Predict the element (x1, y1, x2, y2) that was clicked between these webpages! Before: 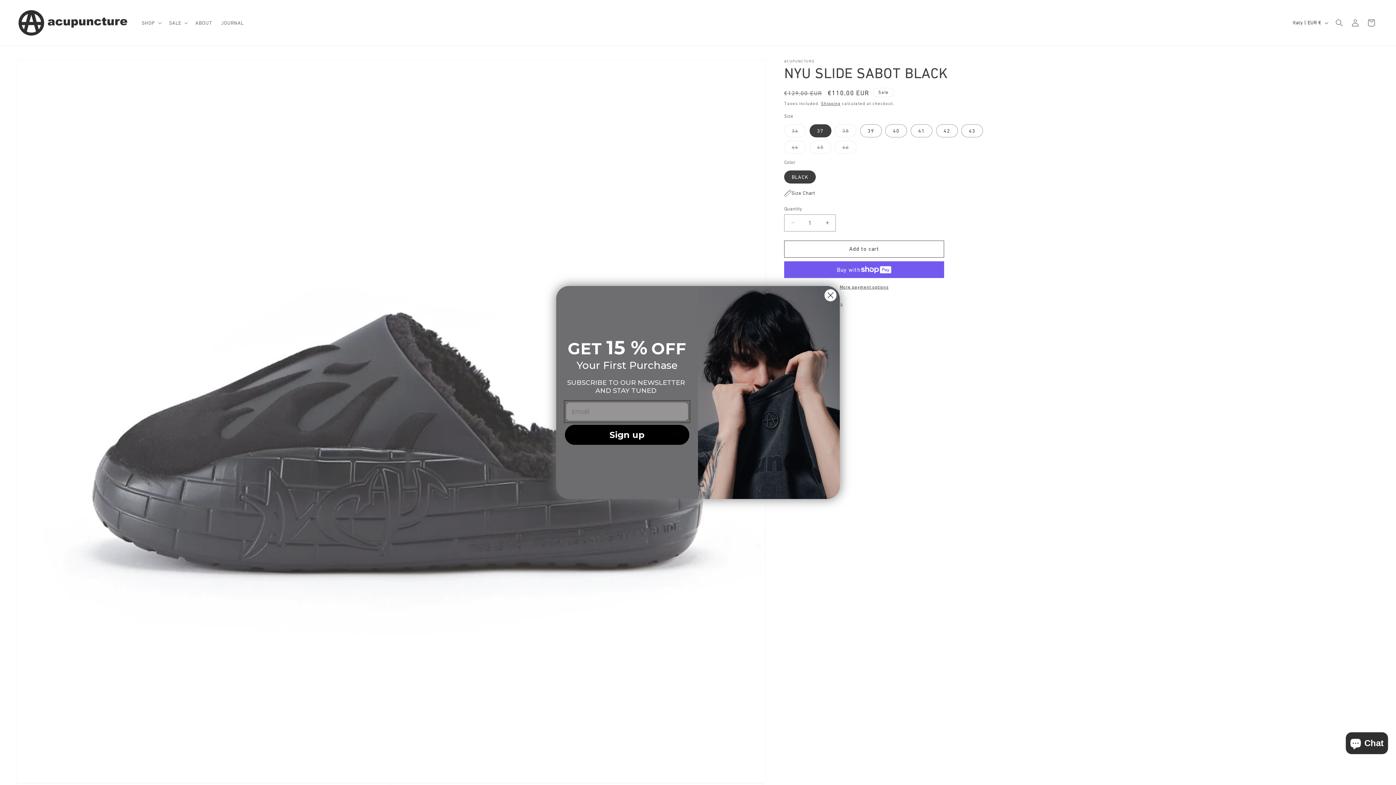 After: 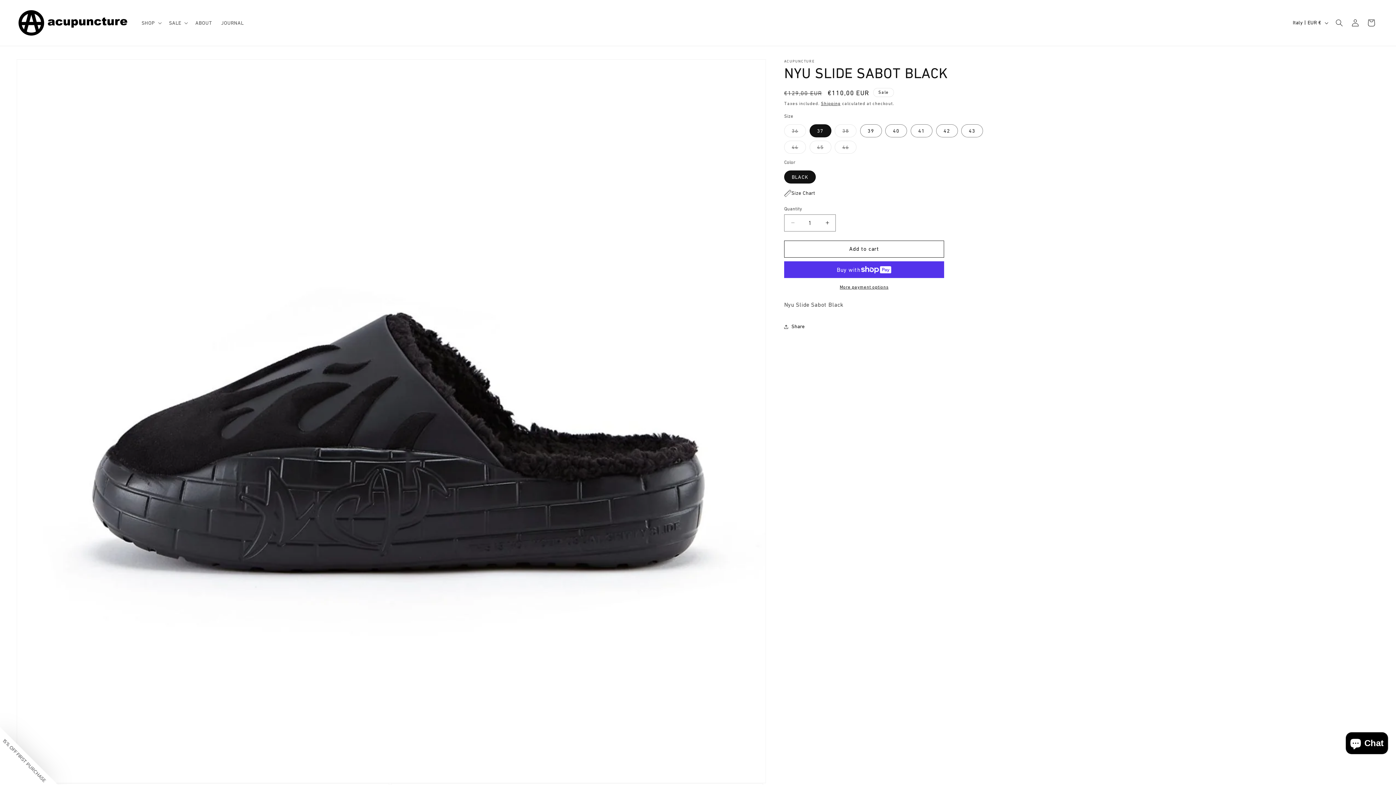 Action: label: Close dialog bbox: (824, 289, 837, 301)